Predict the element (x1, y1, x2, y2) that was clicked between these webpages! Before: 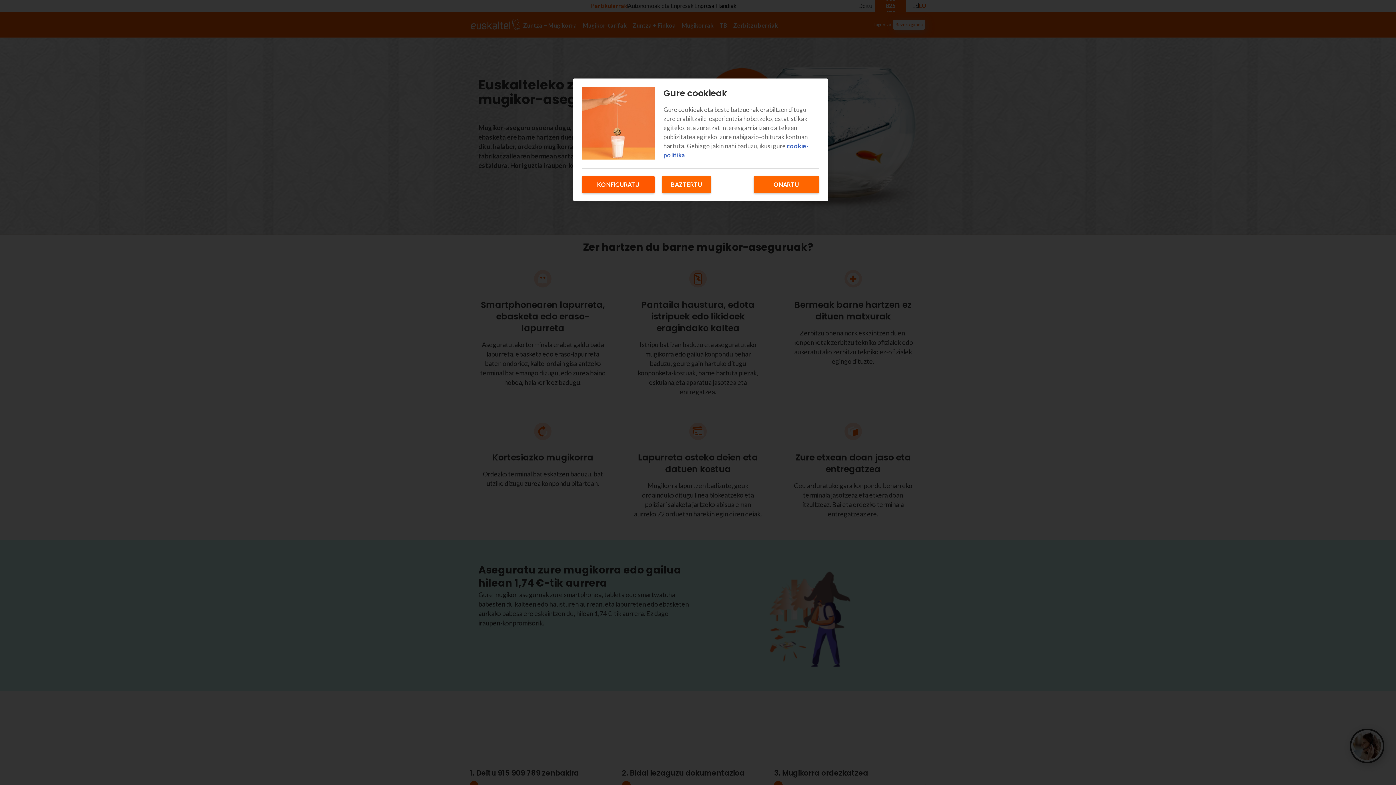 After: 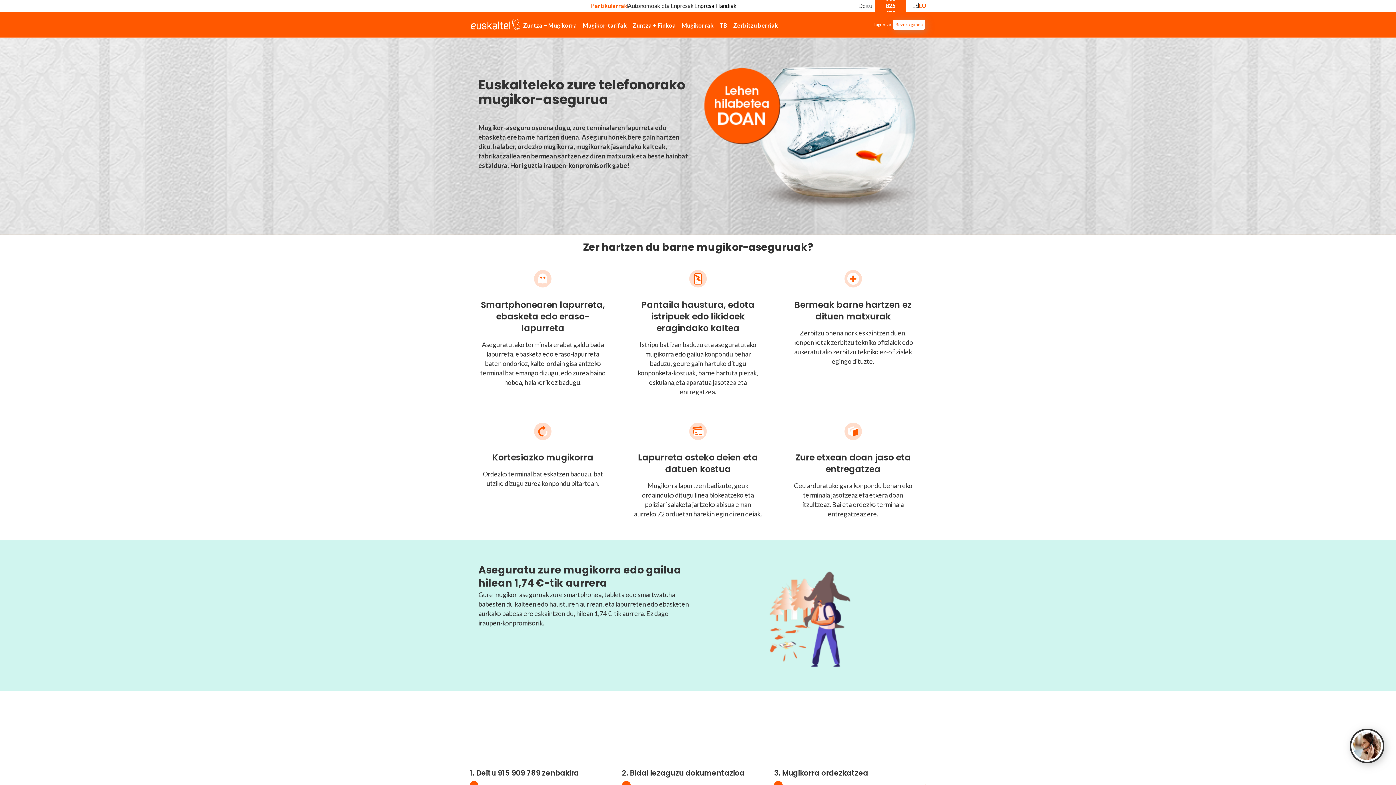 Action: bbox: (753, 176, 819, 193) label: ONARTU